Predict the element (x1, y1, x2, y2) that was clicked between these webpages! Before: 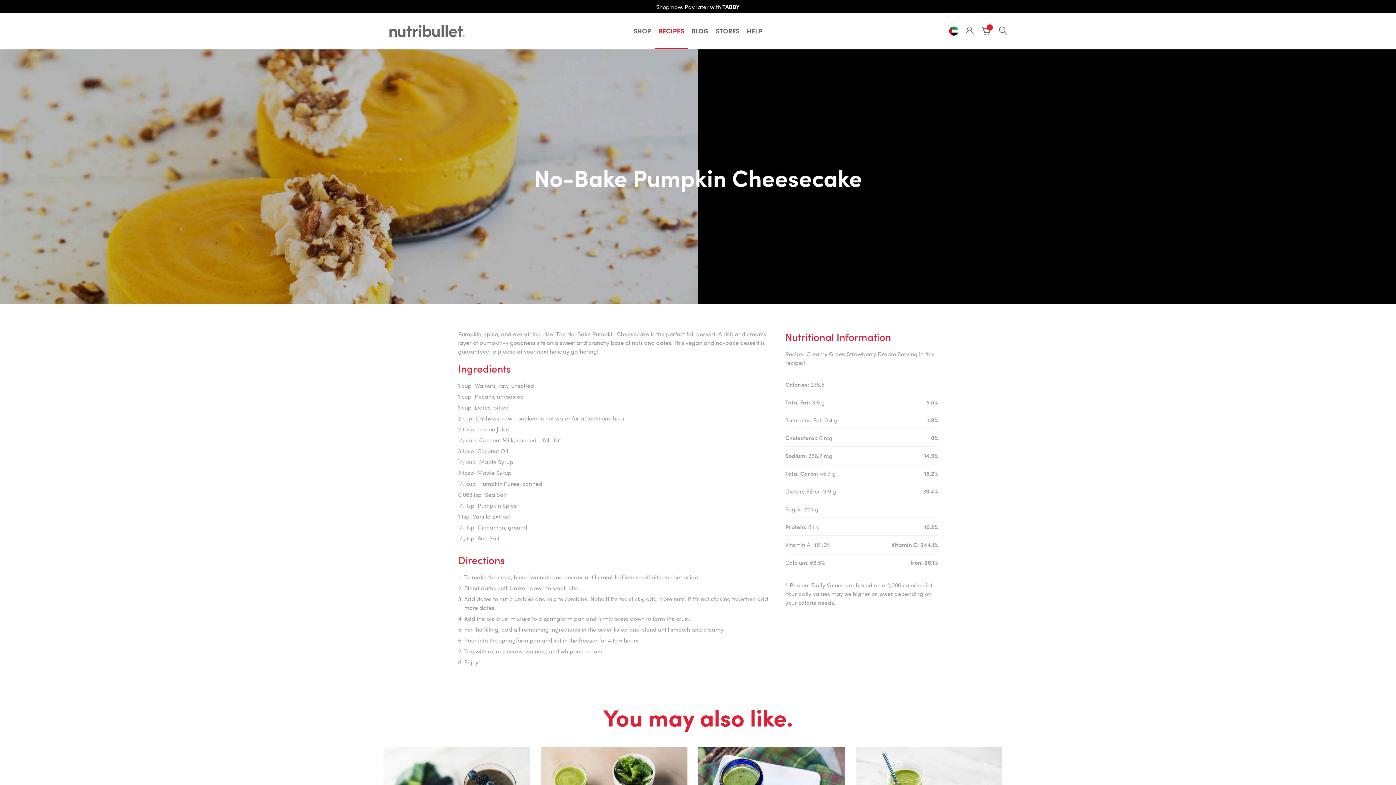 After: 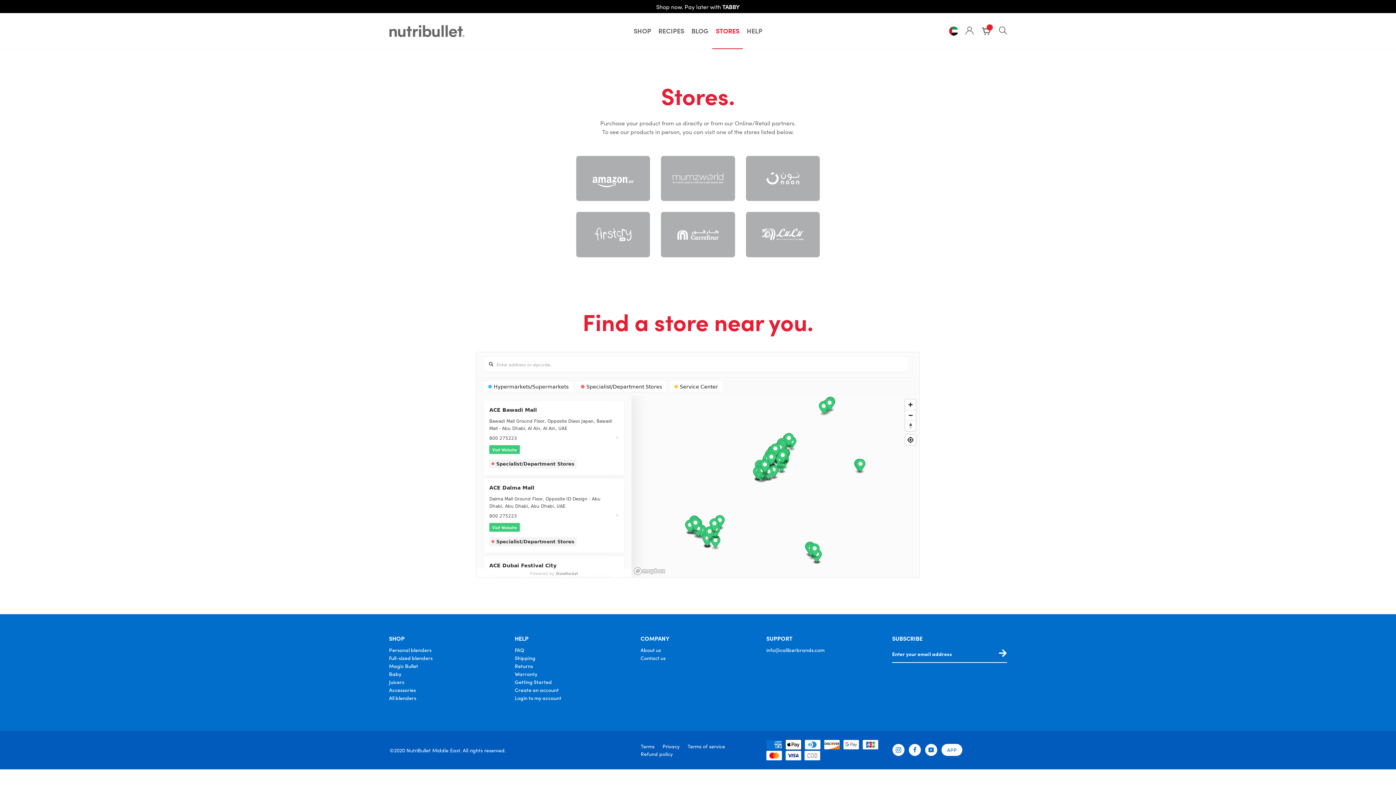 Action: label: STORES bbox: (712, 13, 743, 49)